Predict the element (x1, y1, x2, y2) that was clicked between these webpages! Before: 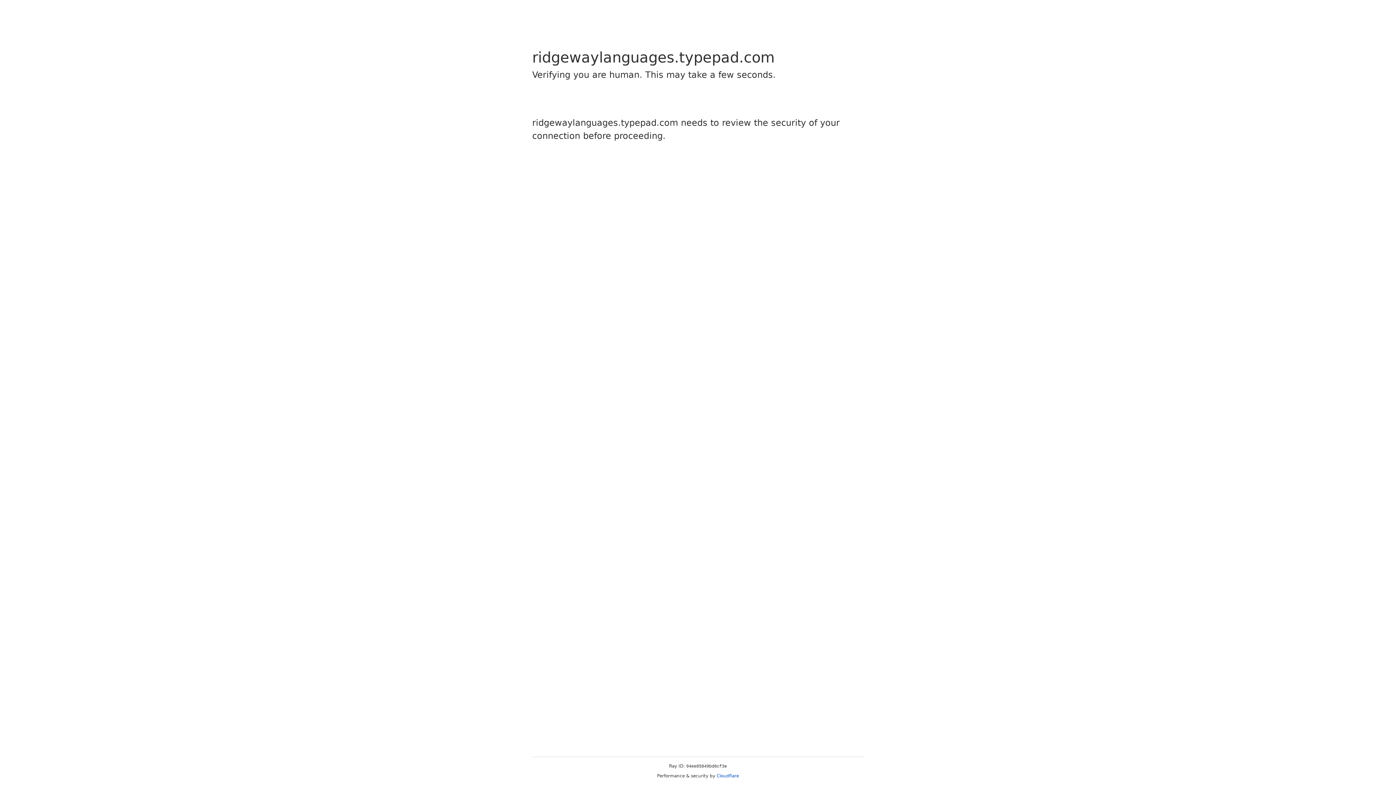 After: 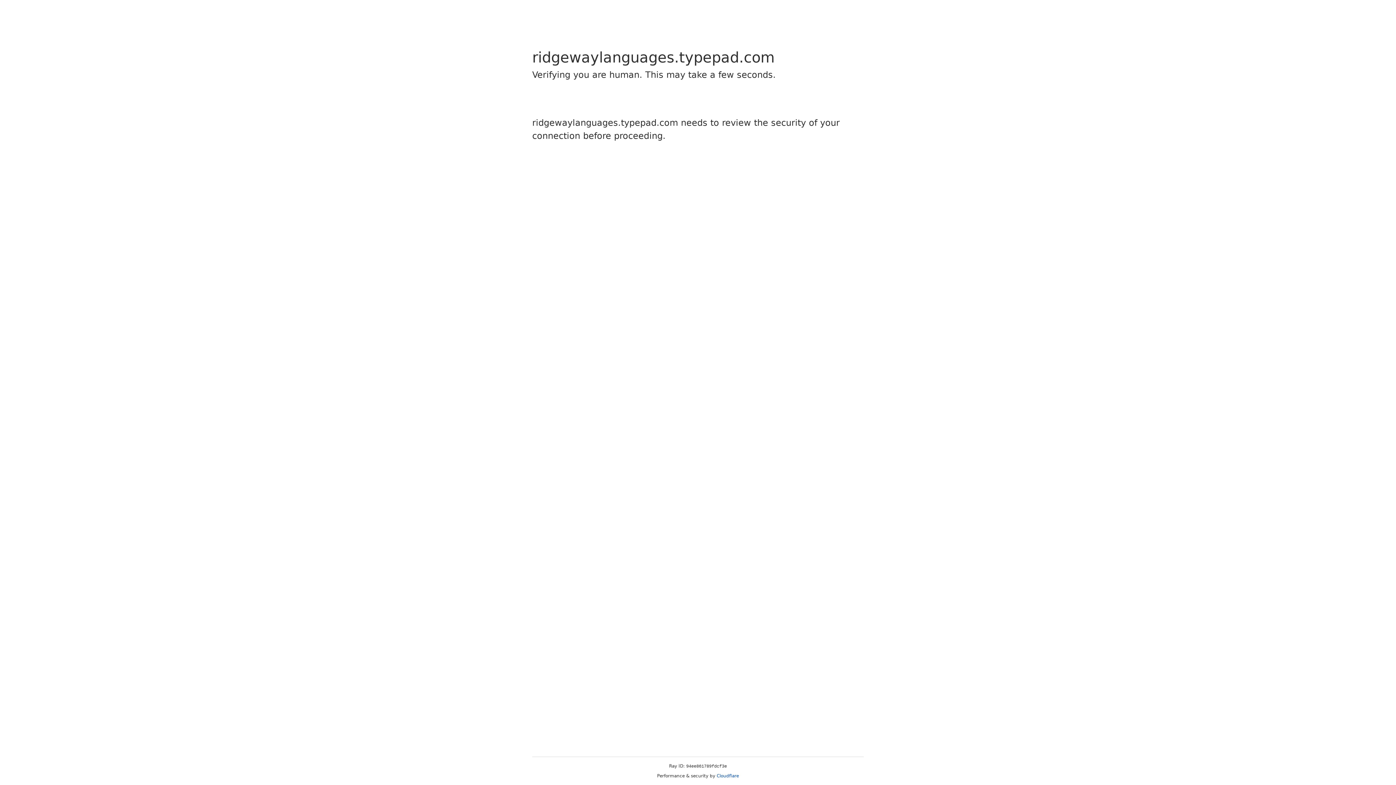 Action: label: Cloudflare bbox: (716, 773, 739, 778)